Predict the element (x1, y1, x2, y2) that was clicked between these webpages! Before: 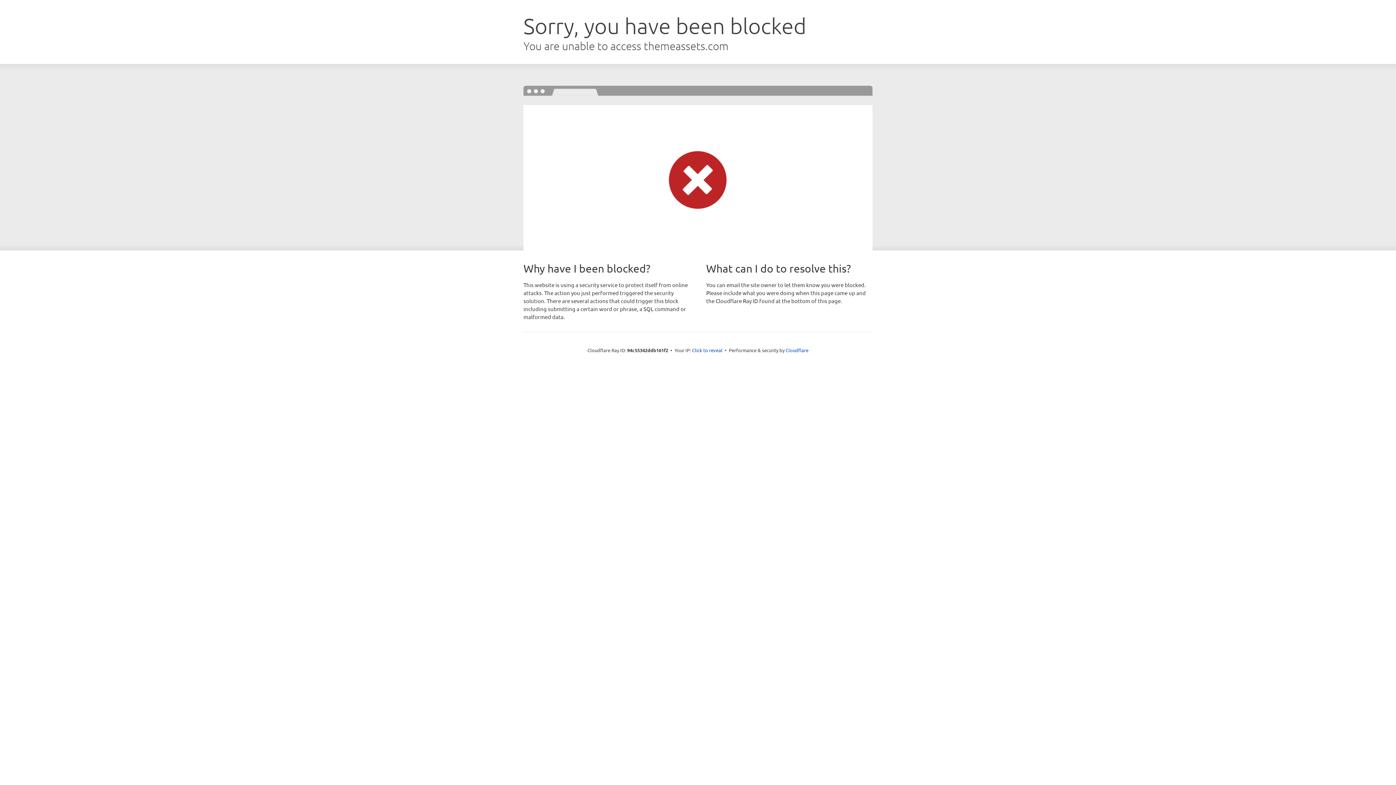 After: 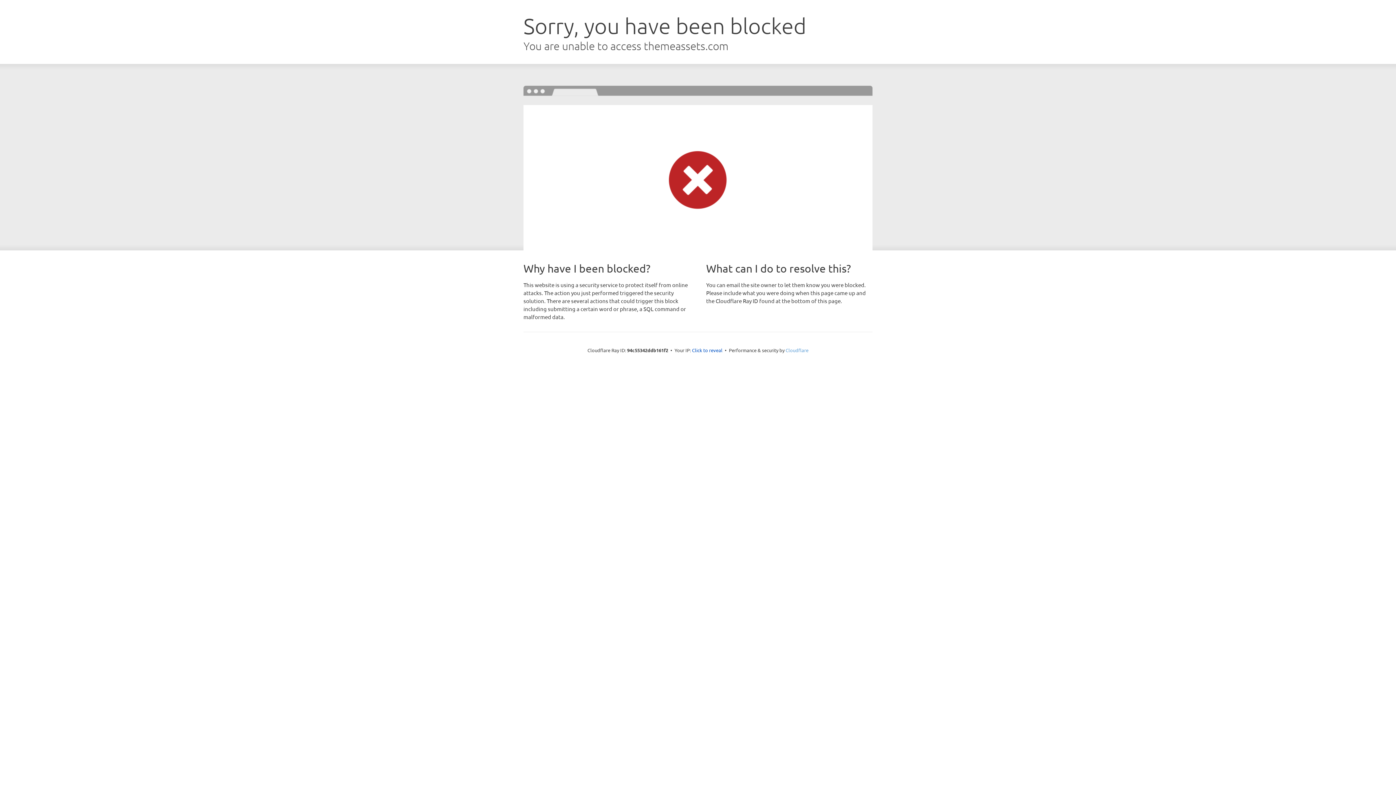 Action: label: Cloudflare bbox: (785, 347, 808, 353)